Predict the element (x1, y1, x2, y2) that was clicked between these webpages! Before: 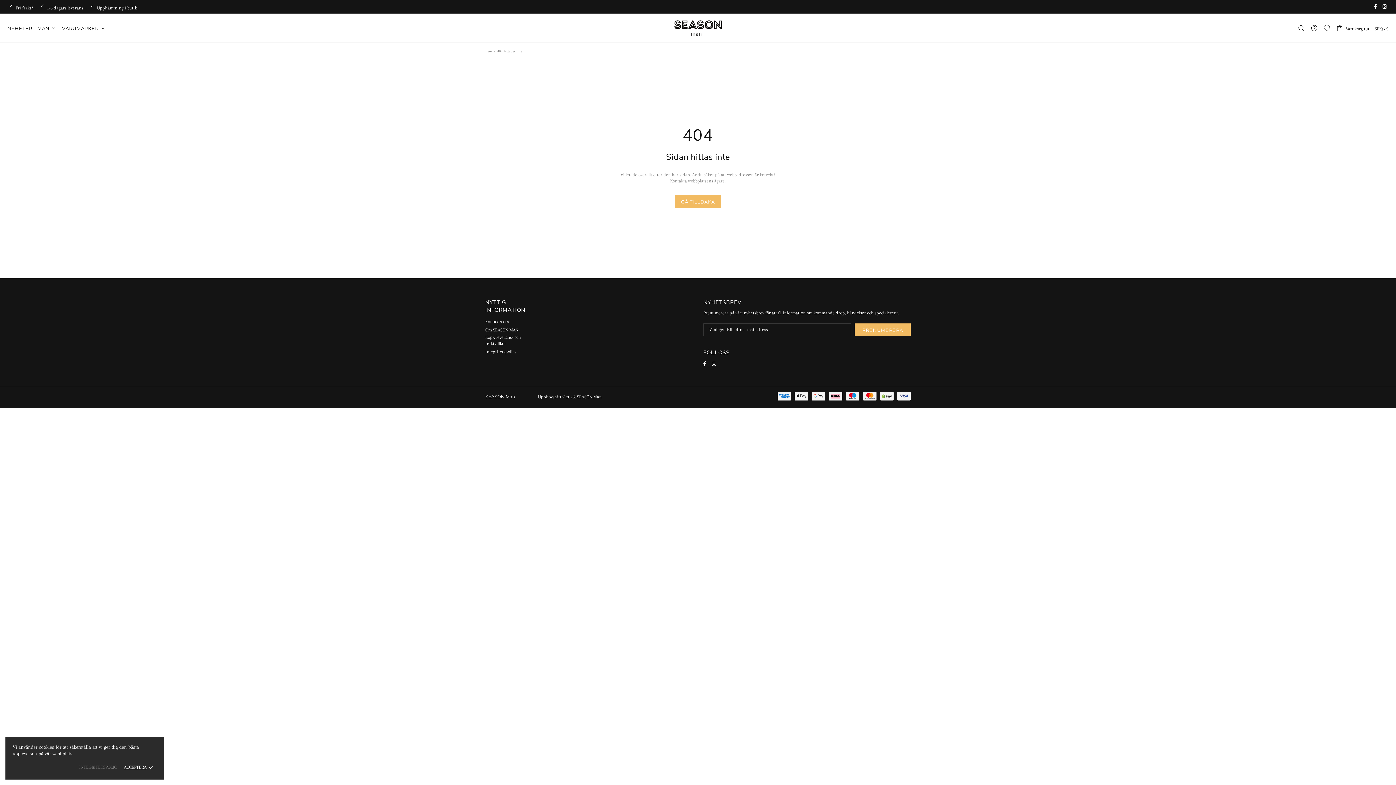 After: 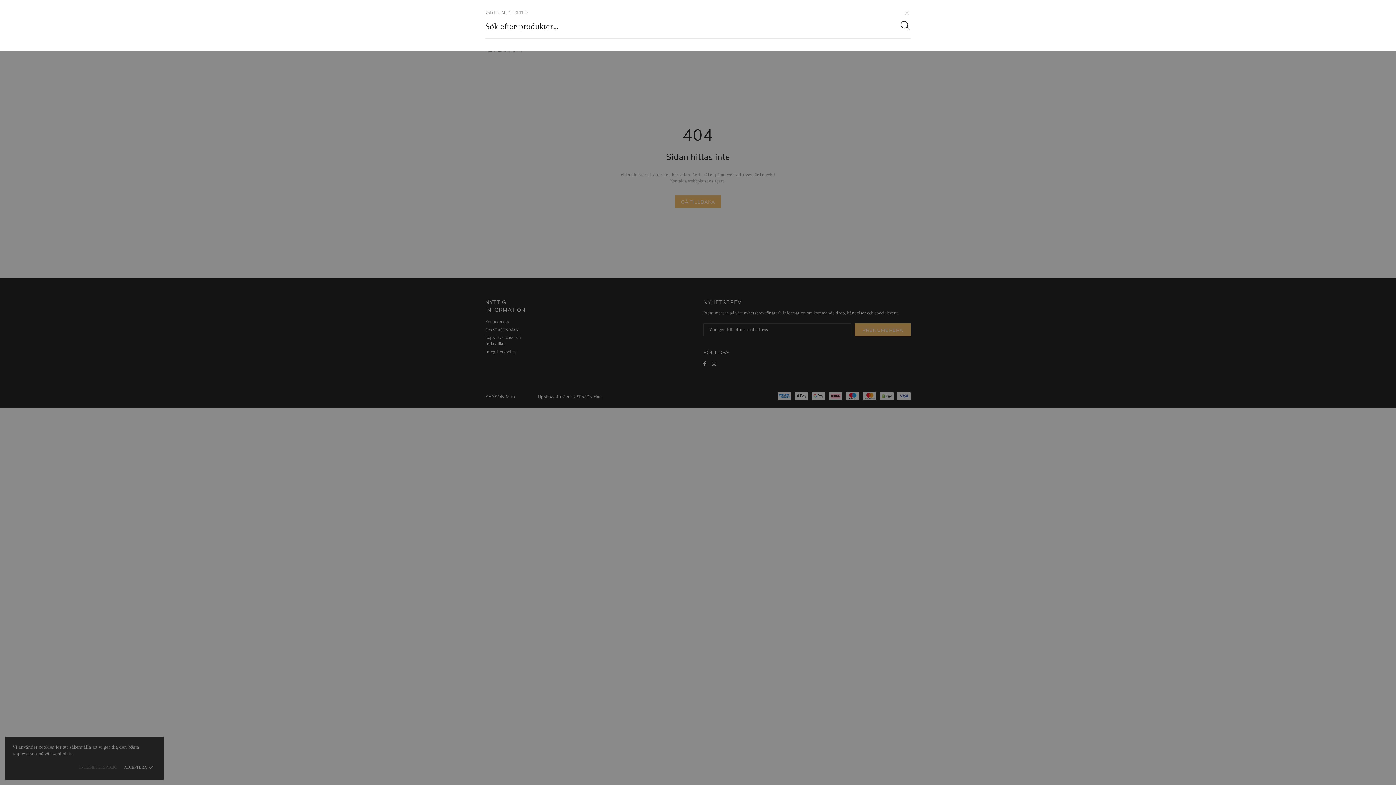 Action: bbox: (1298, 24, 1305, 32)